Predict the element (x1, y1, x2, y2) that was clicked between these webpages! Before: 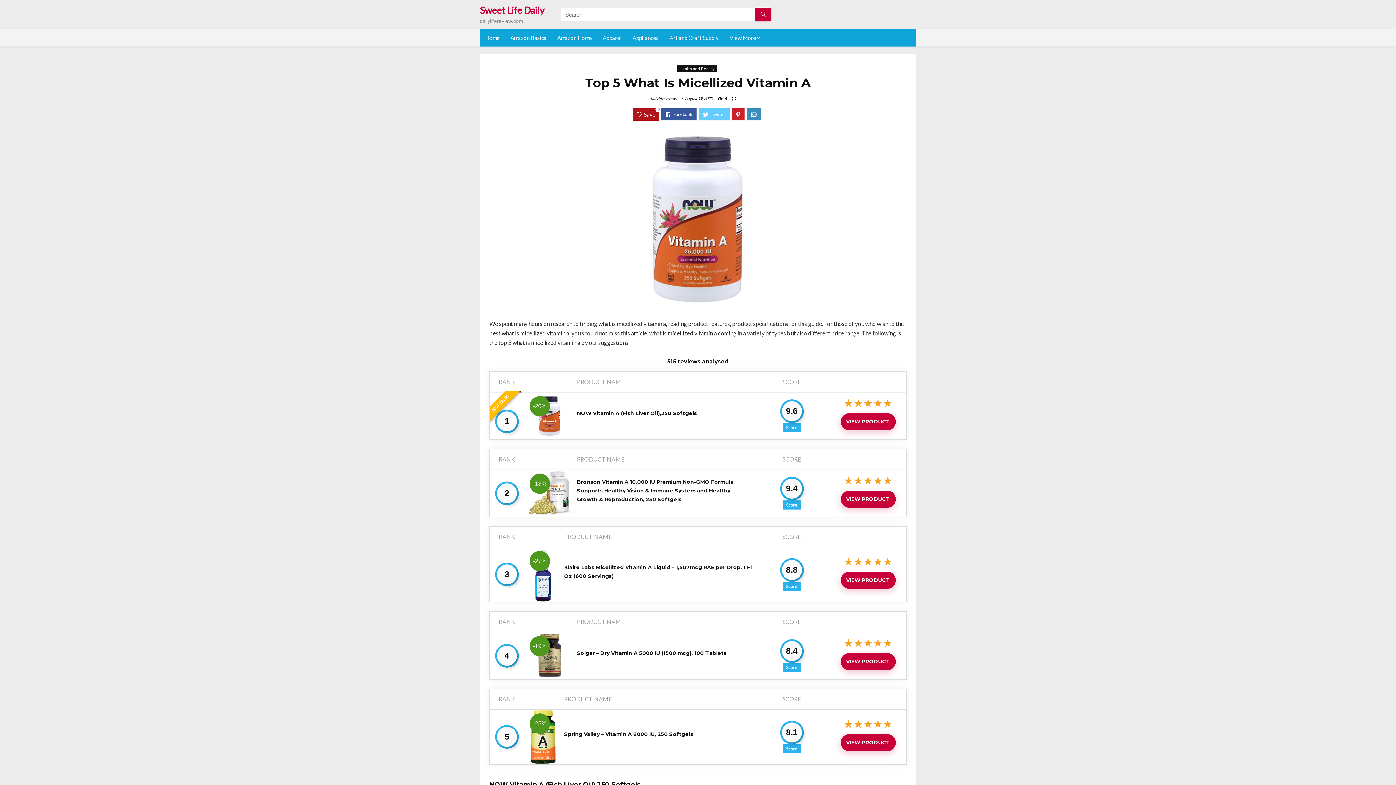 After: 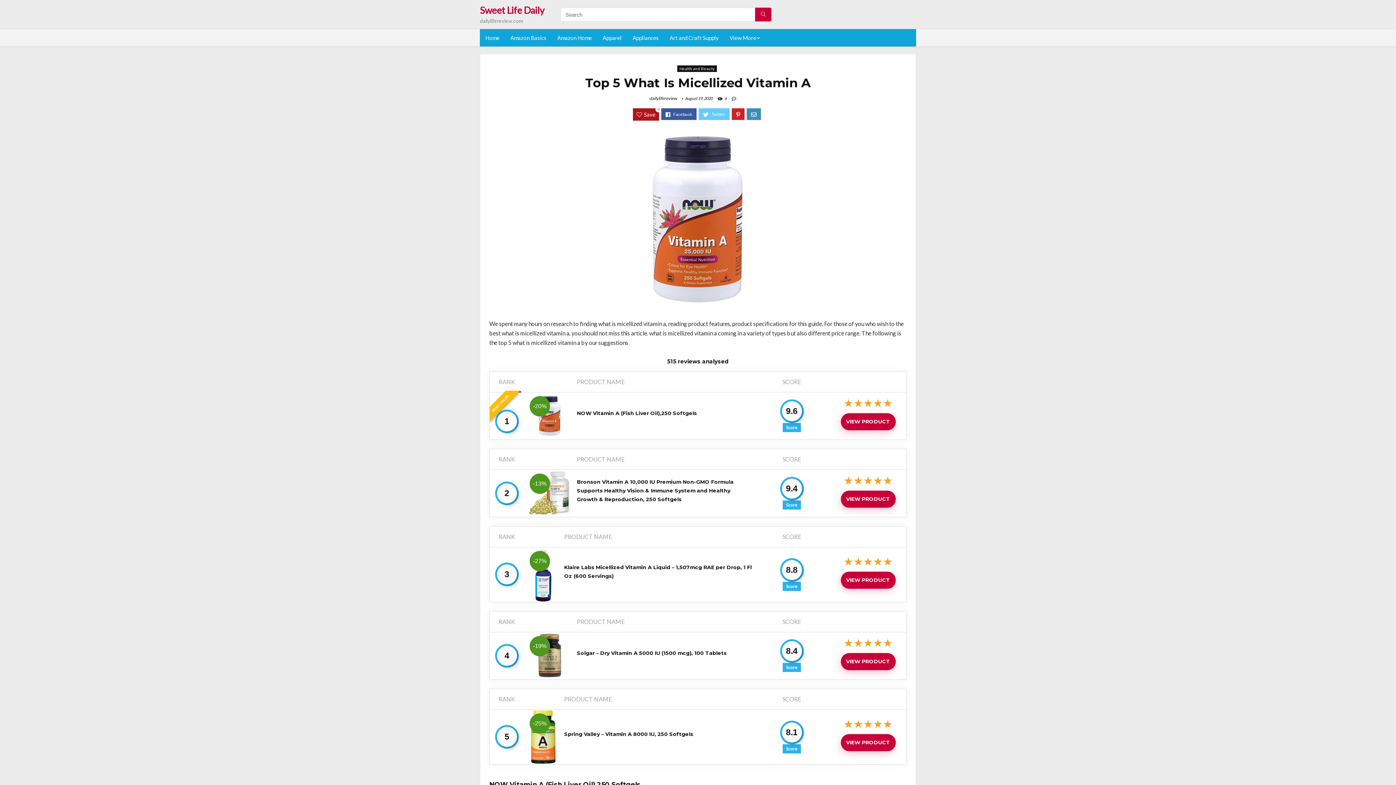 Action: label: -13% bbox: (528, 472, 571, 479)